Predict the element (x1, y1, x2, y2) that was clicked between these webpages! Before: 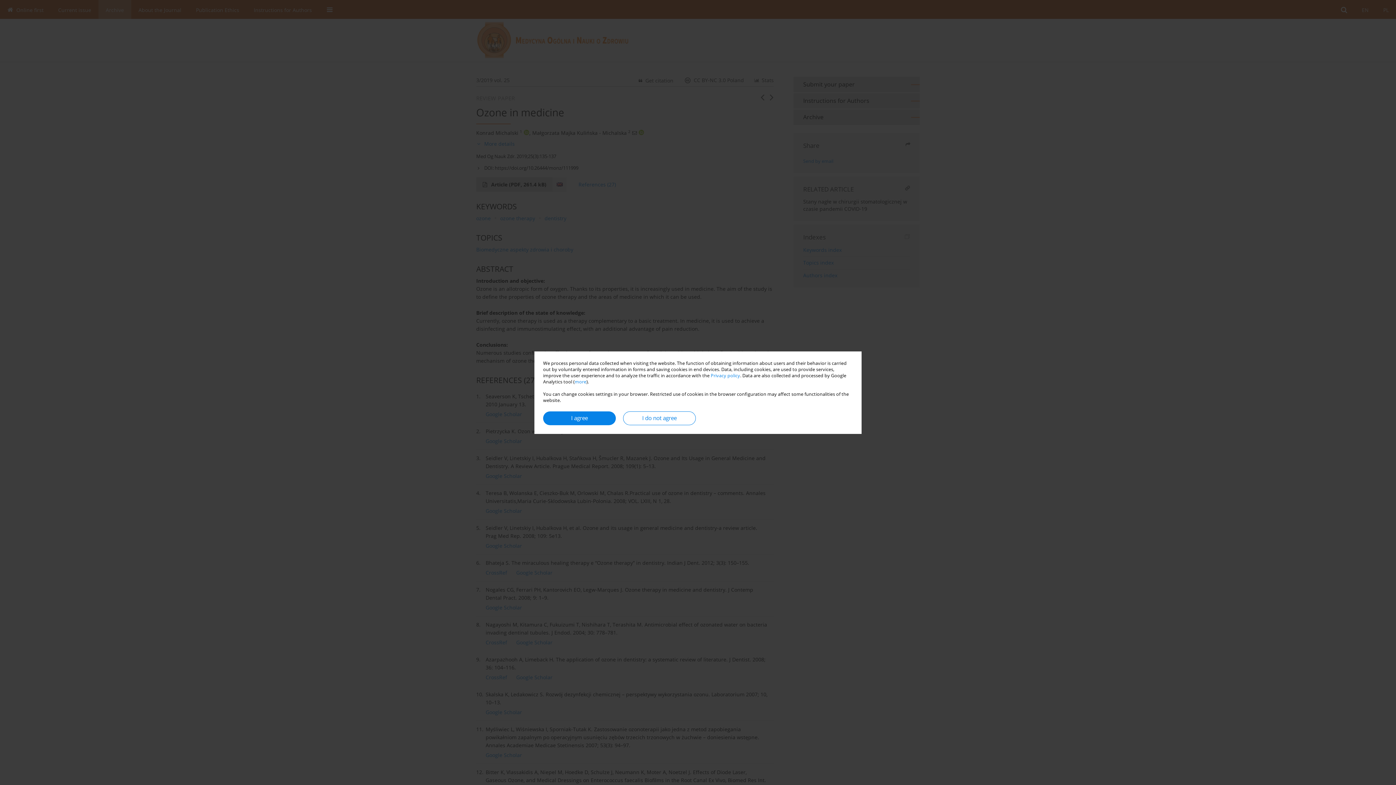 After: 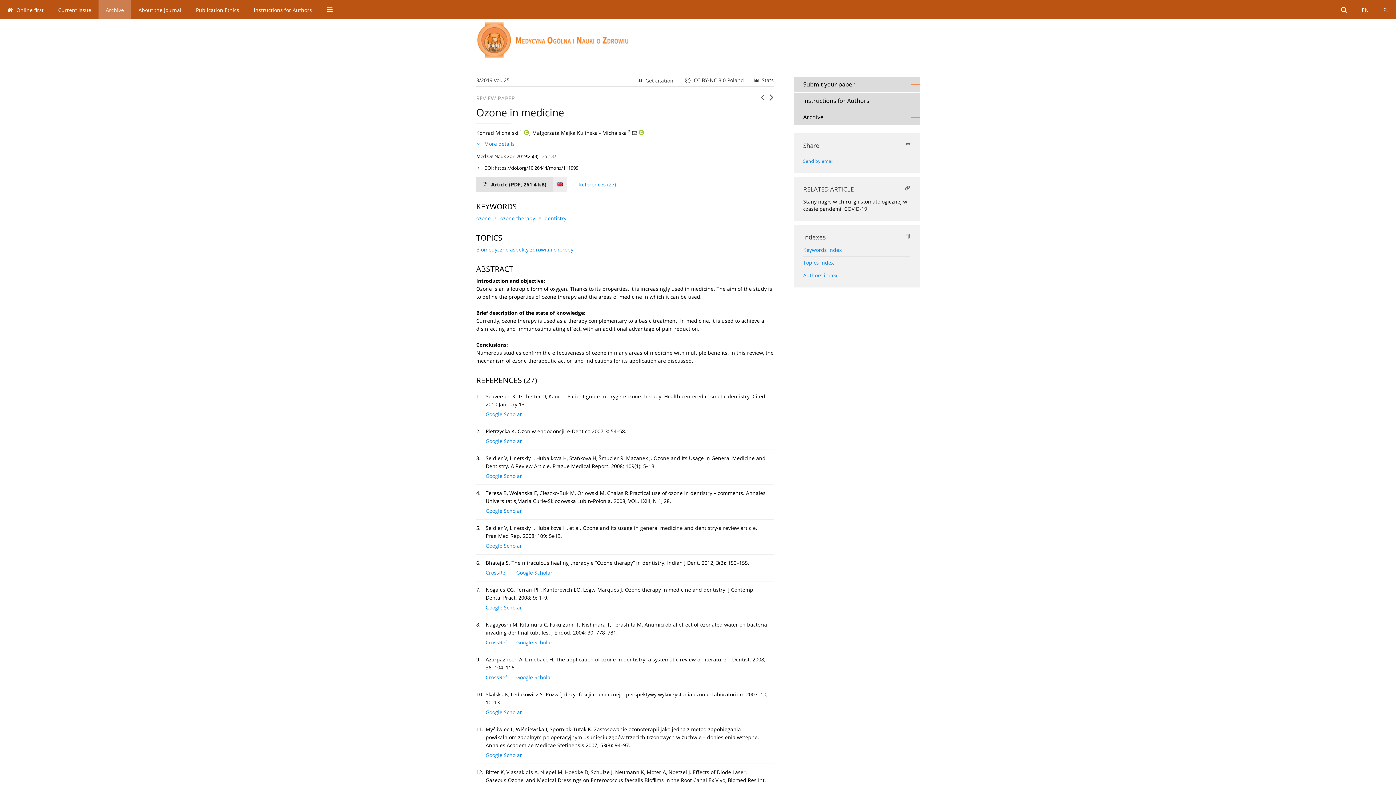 Action: bbox: (543, 411, 616, 425) label: I agree